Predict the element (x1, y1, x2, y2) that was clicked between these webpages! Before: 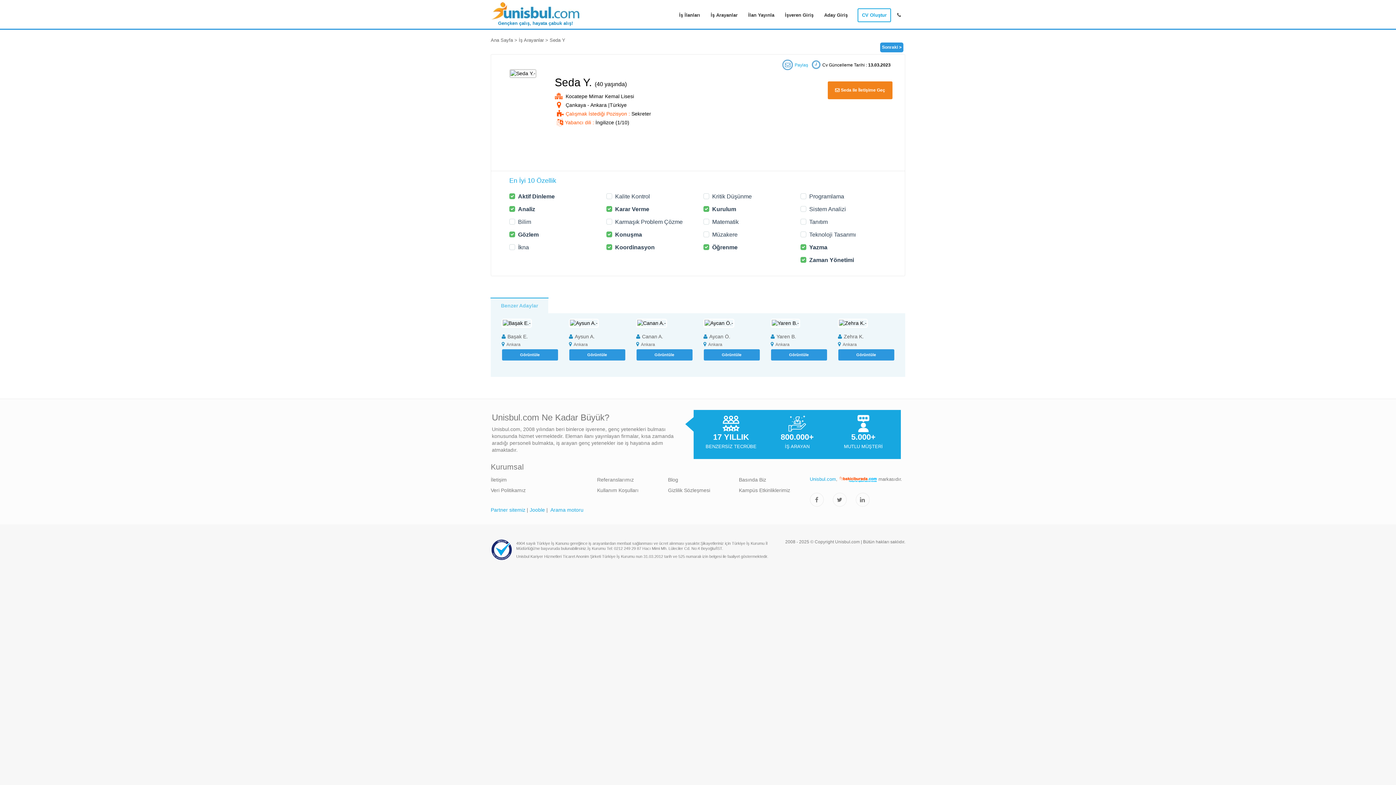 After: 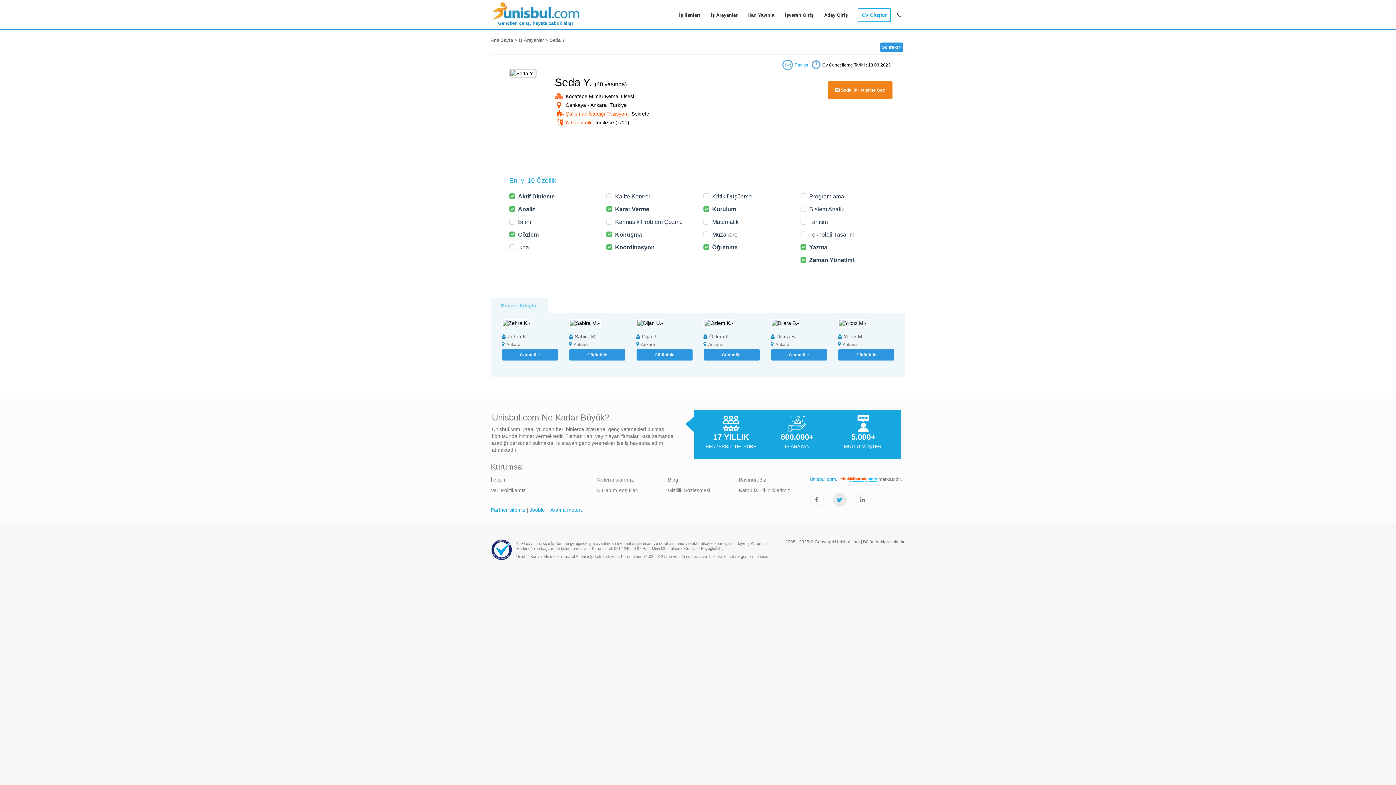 Action: bbox: (832, 493, 846, 506)